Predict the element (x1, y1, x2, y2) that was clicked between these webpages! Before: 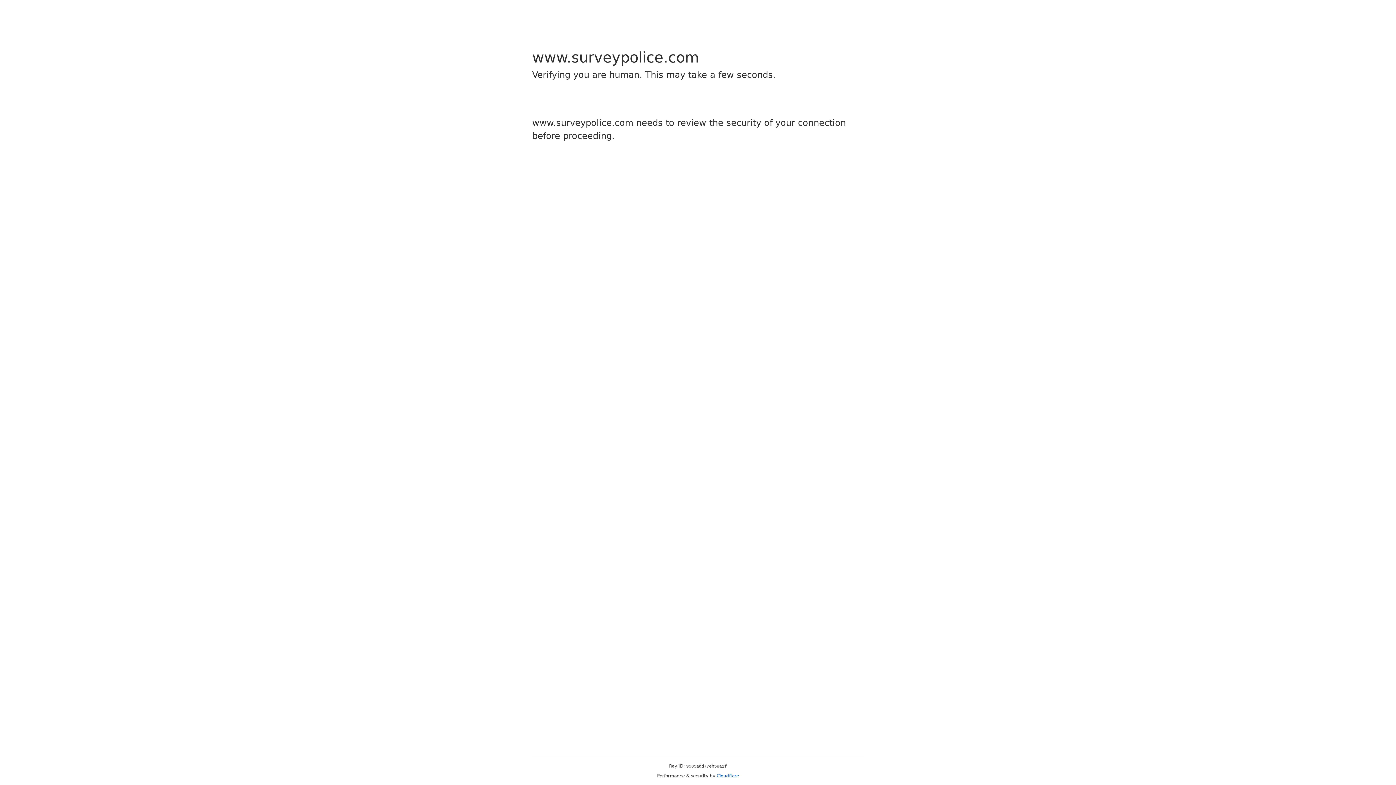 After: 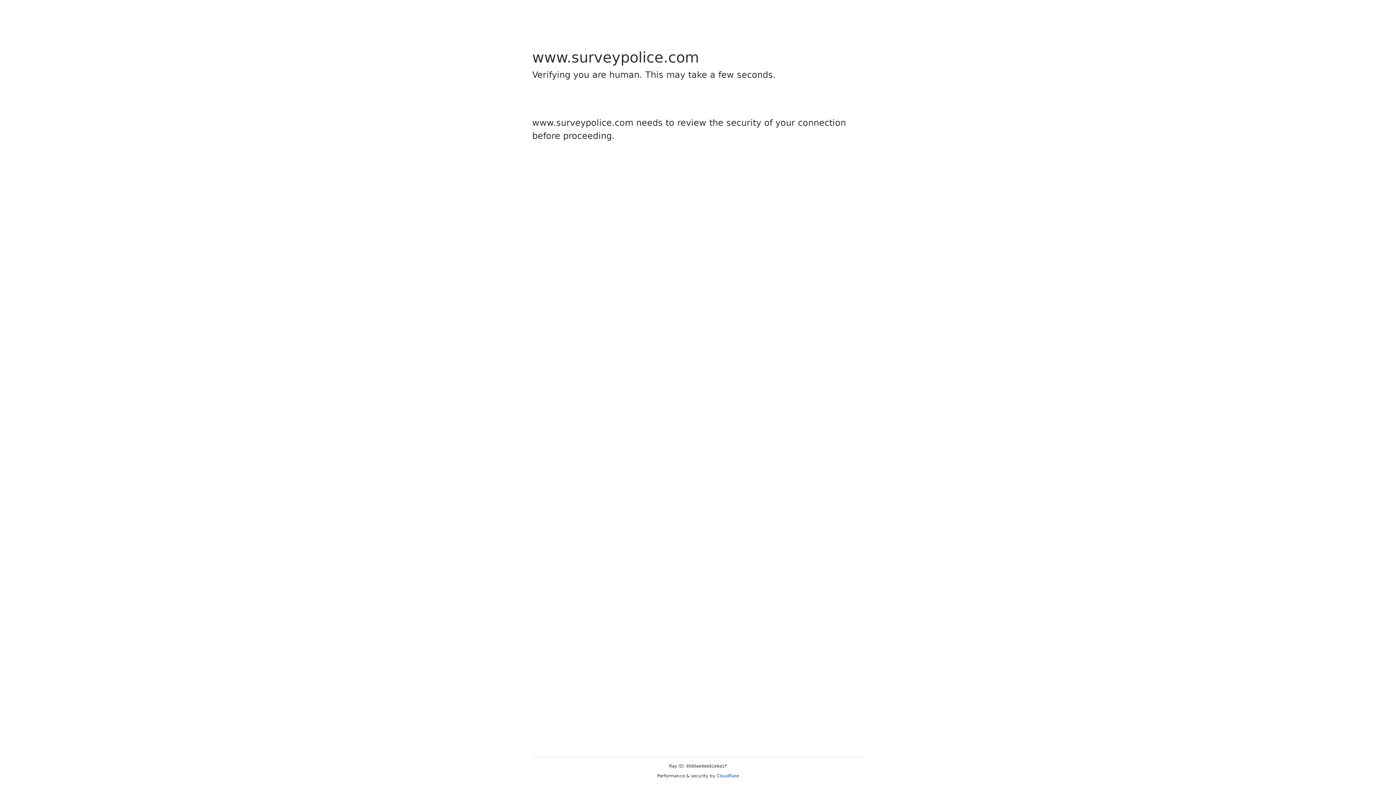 Action: label: Cloudflare bbox: (716, 773, 739, 778)